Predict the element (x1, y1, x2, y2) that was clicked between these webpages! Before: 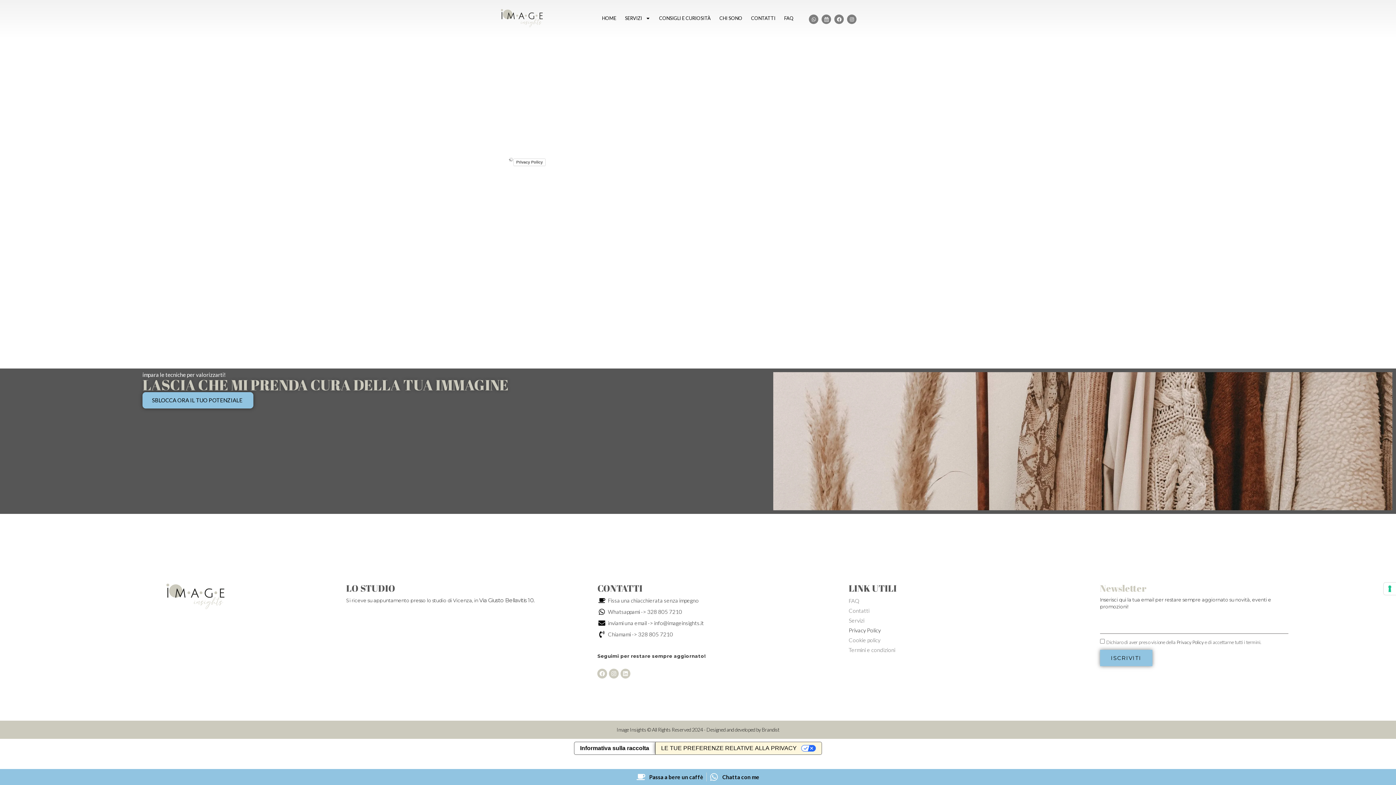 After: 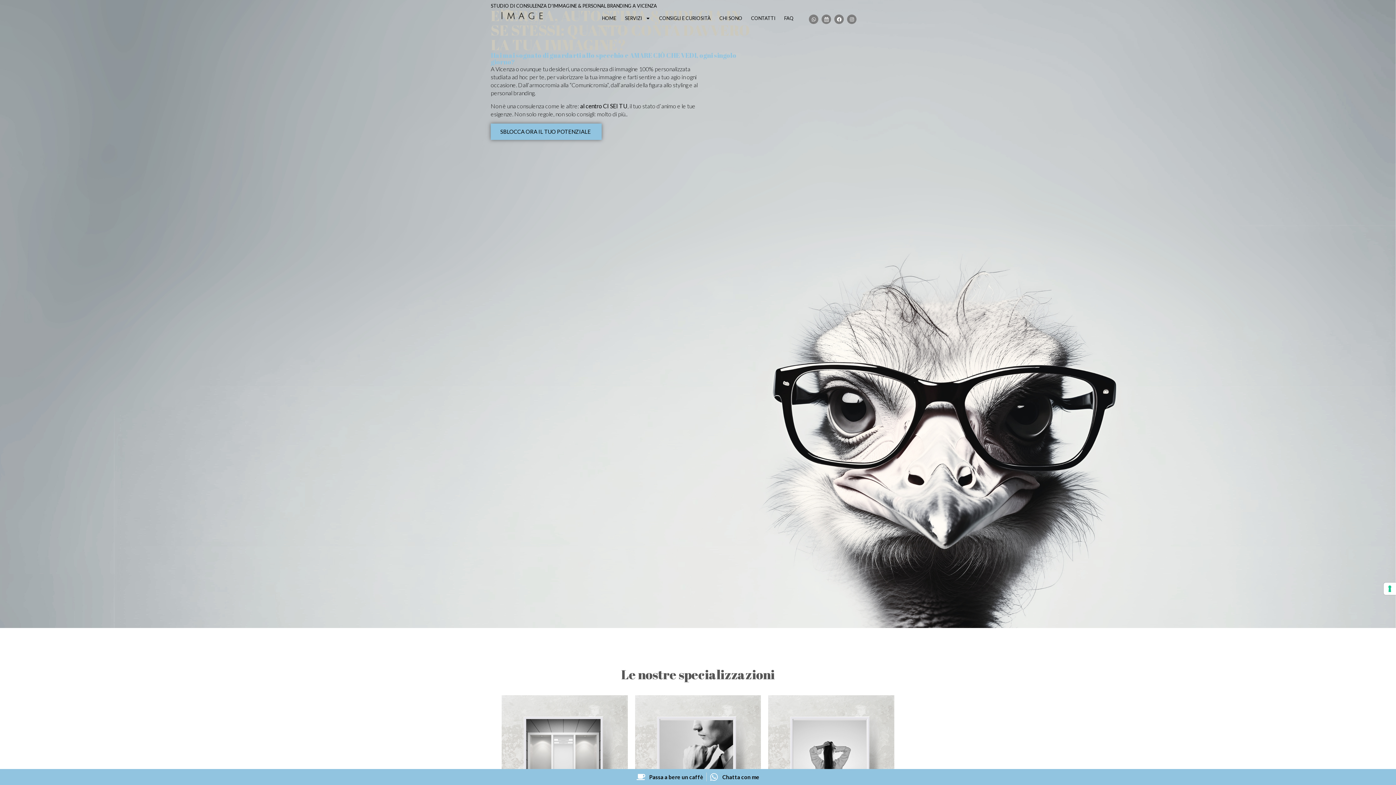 Action: label: FAQ bbox: (848, 596, 1037, 605)